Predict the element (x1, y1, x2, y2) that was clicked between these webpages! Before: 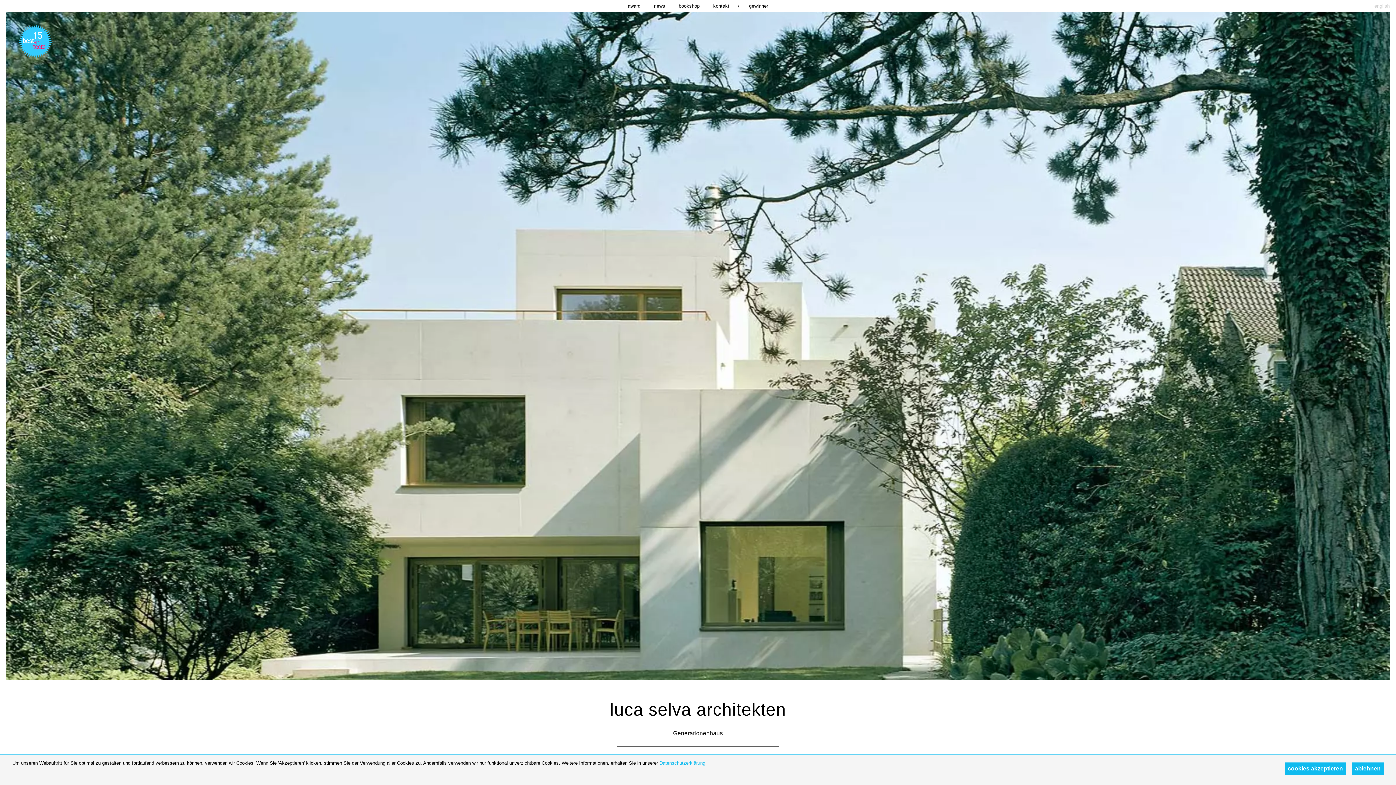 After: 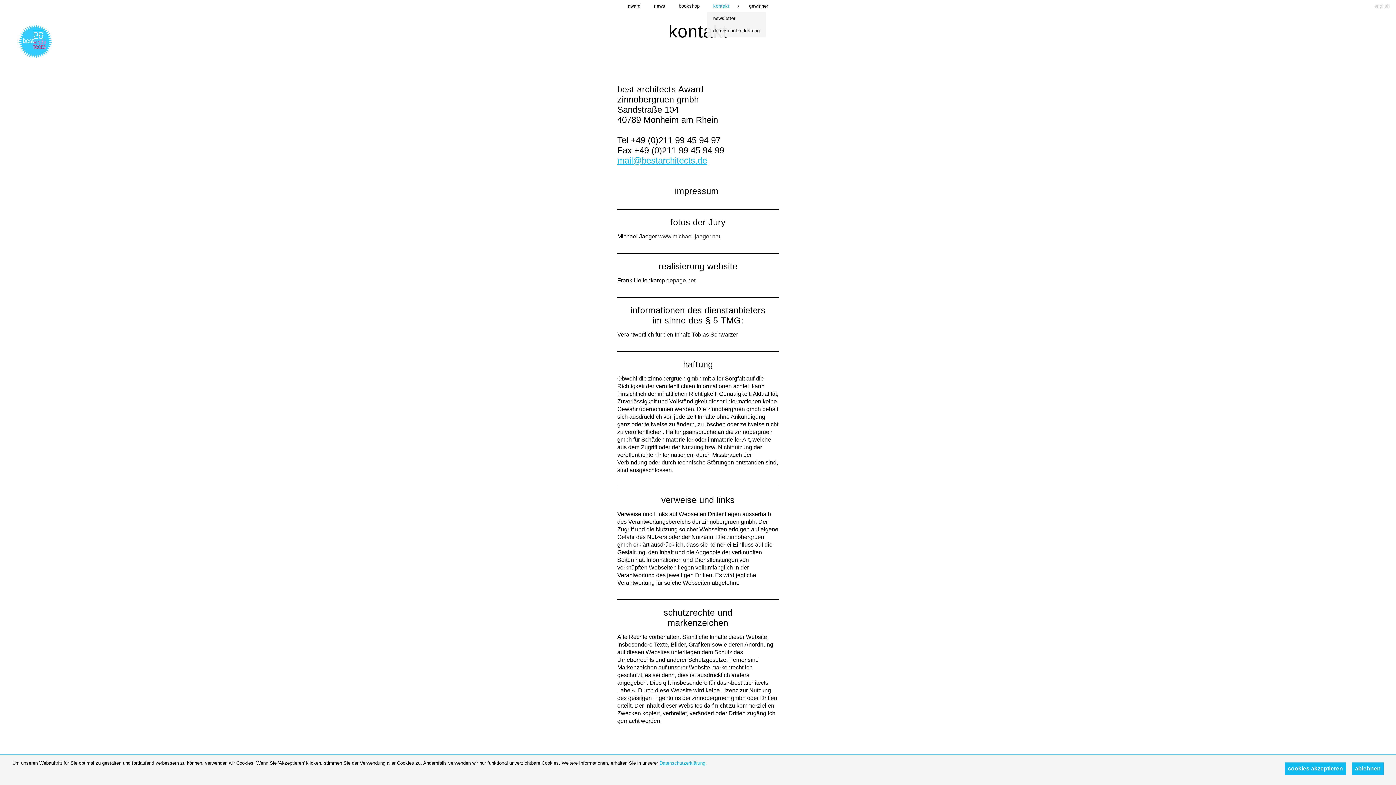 Action: label: kontakt bbox: (707, 0, 735, 12)